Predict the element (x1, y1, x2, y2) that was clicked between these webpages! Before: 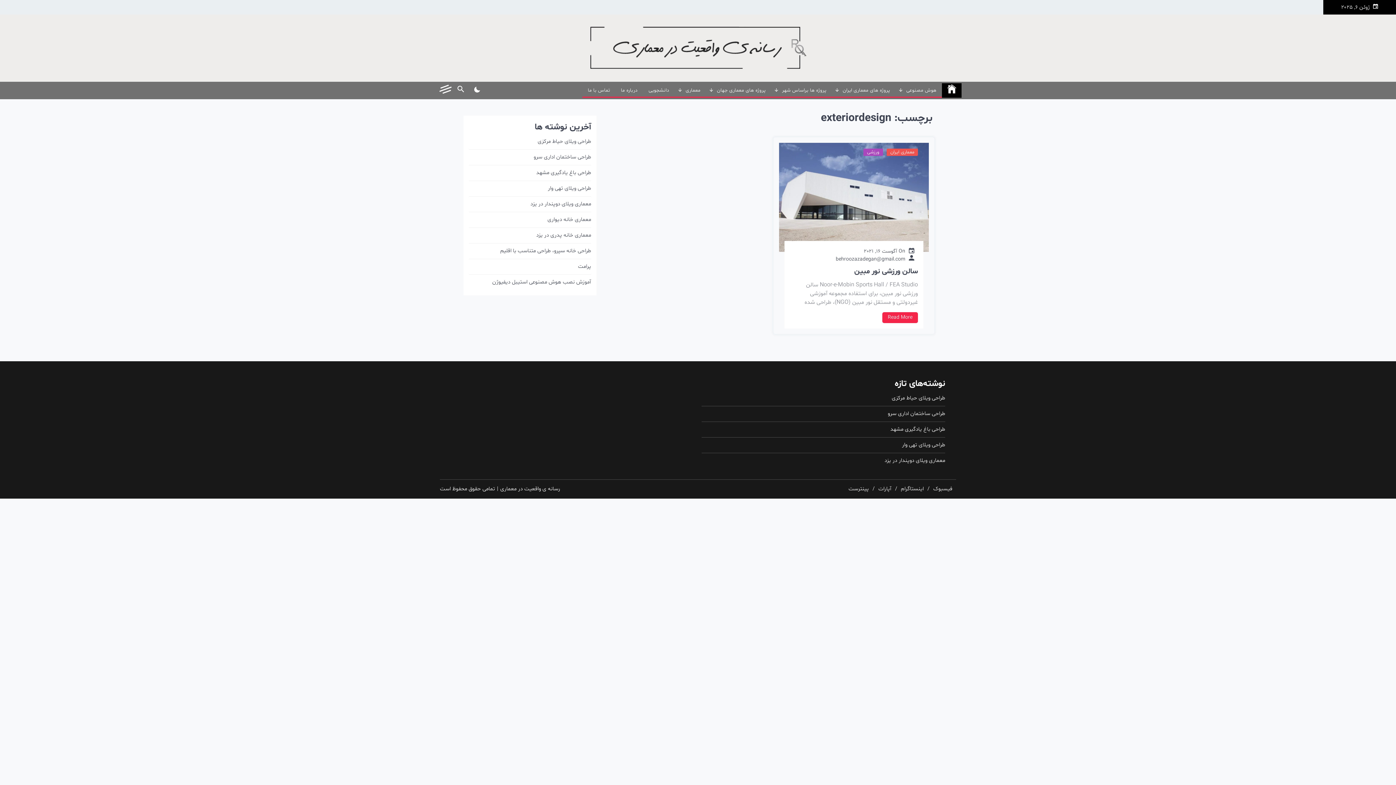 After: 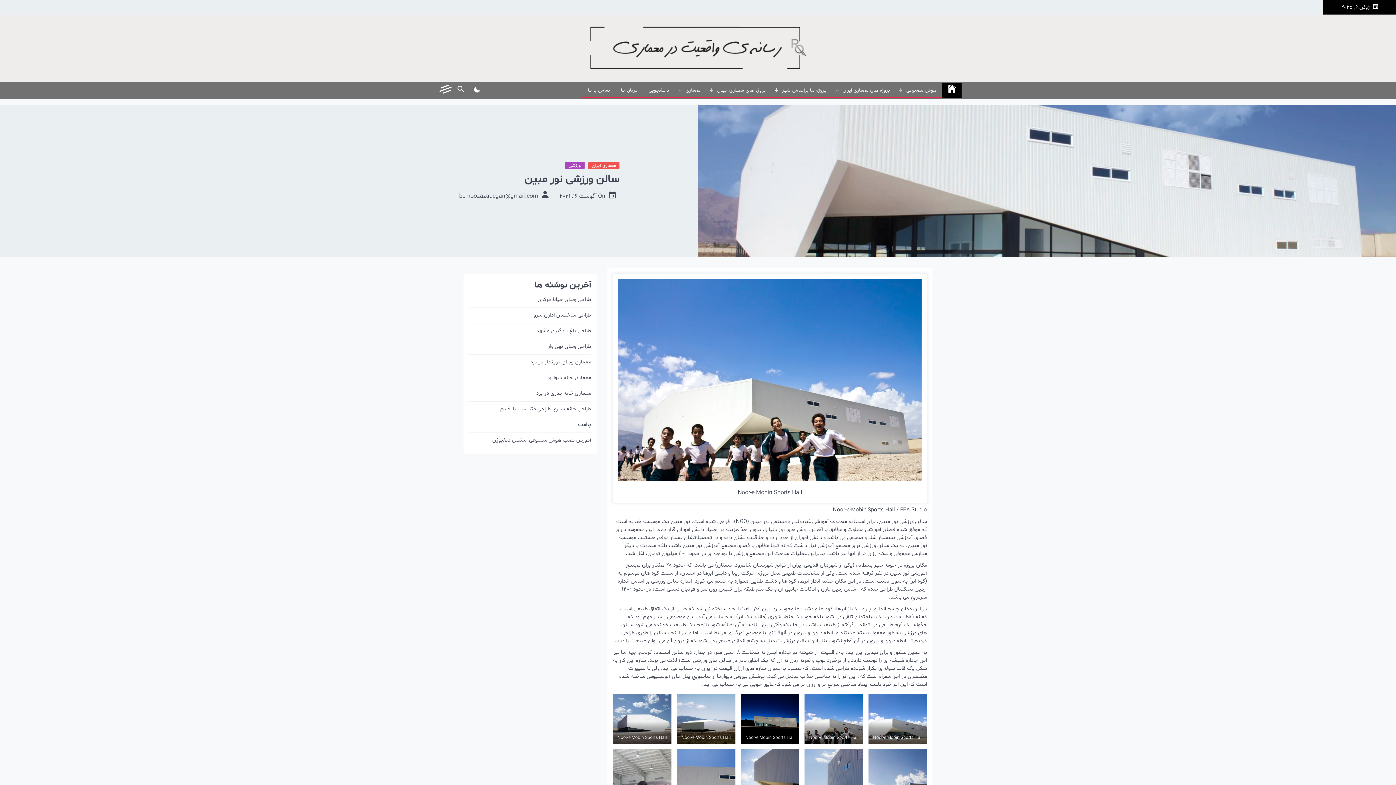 Action: bbox: (882, 312, 918, 323) label: Read More